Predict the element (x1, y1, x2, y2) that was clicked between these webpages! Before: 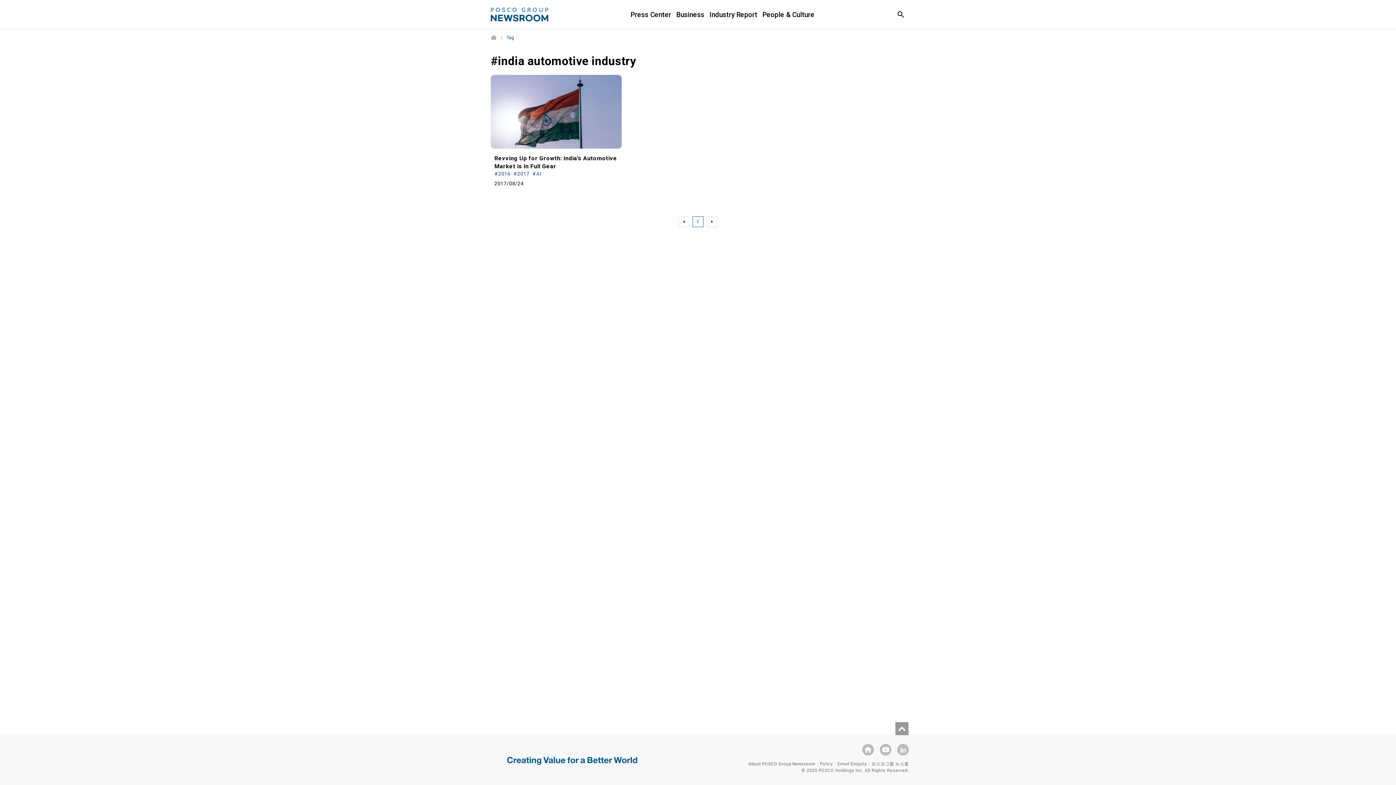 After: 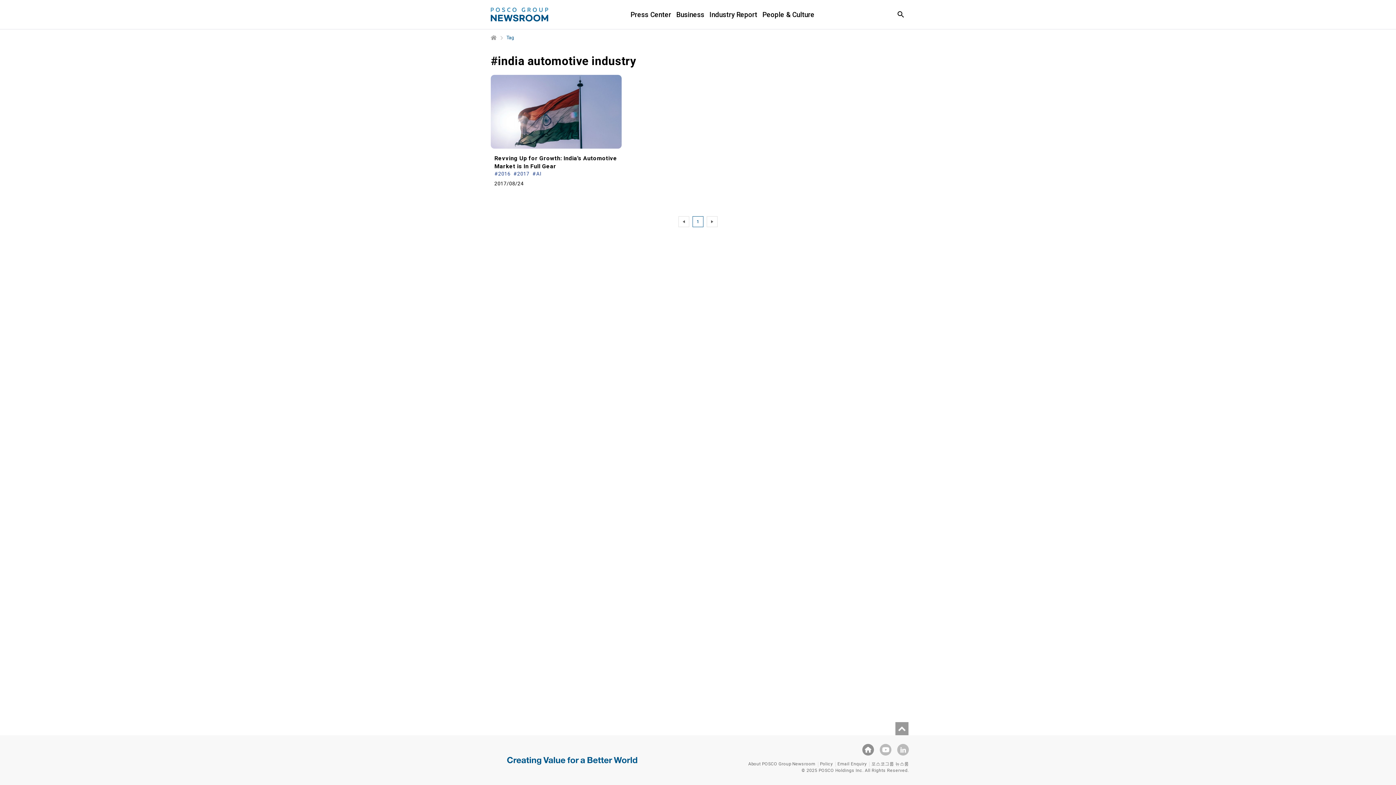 Action: bbox: (862, 744, 874, 756) label: POSCO HOLDINGS